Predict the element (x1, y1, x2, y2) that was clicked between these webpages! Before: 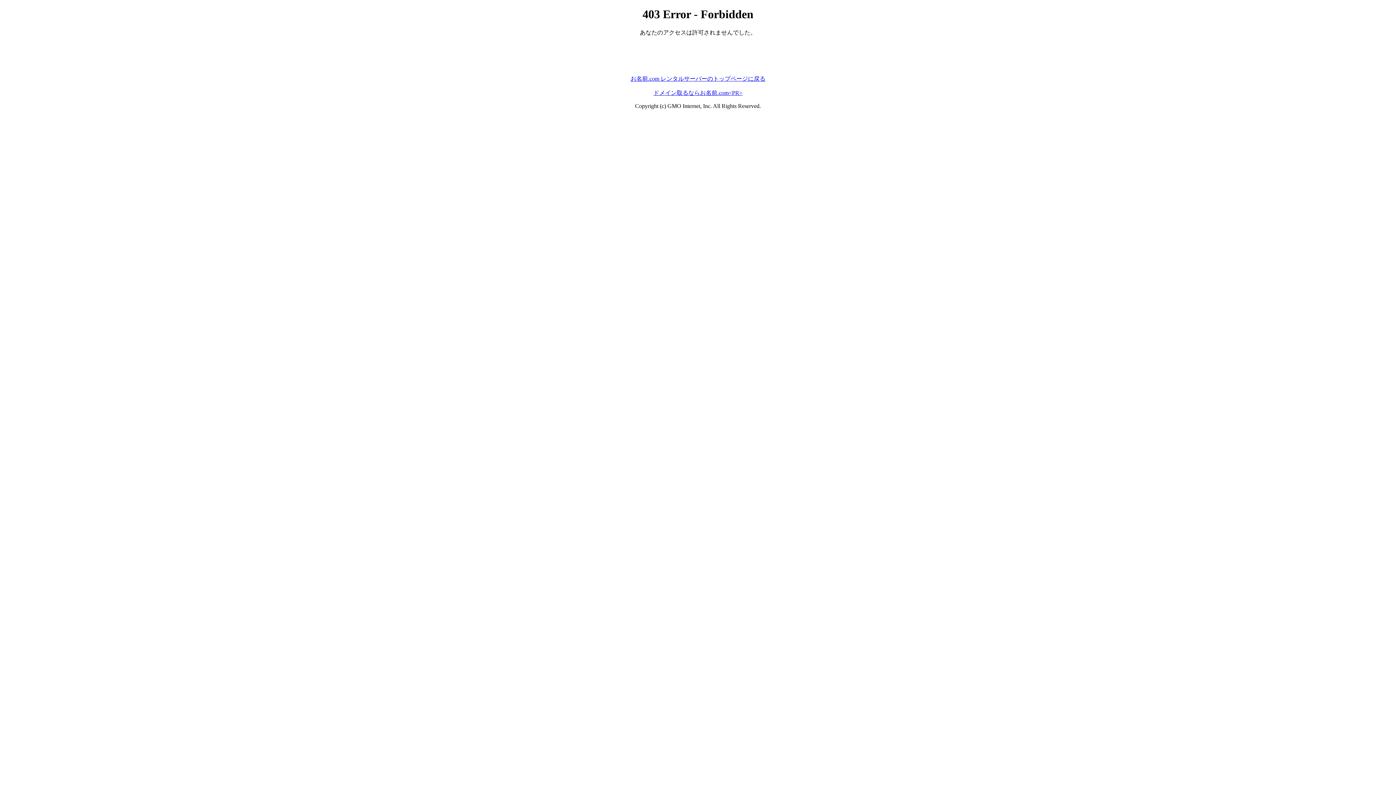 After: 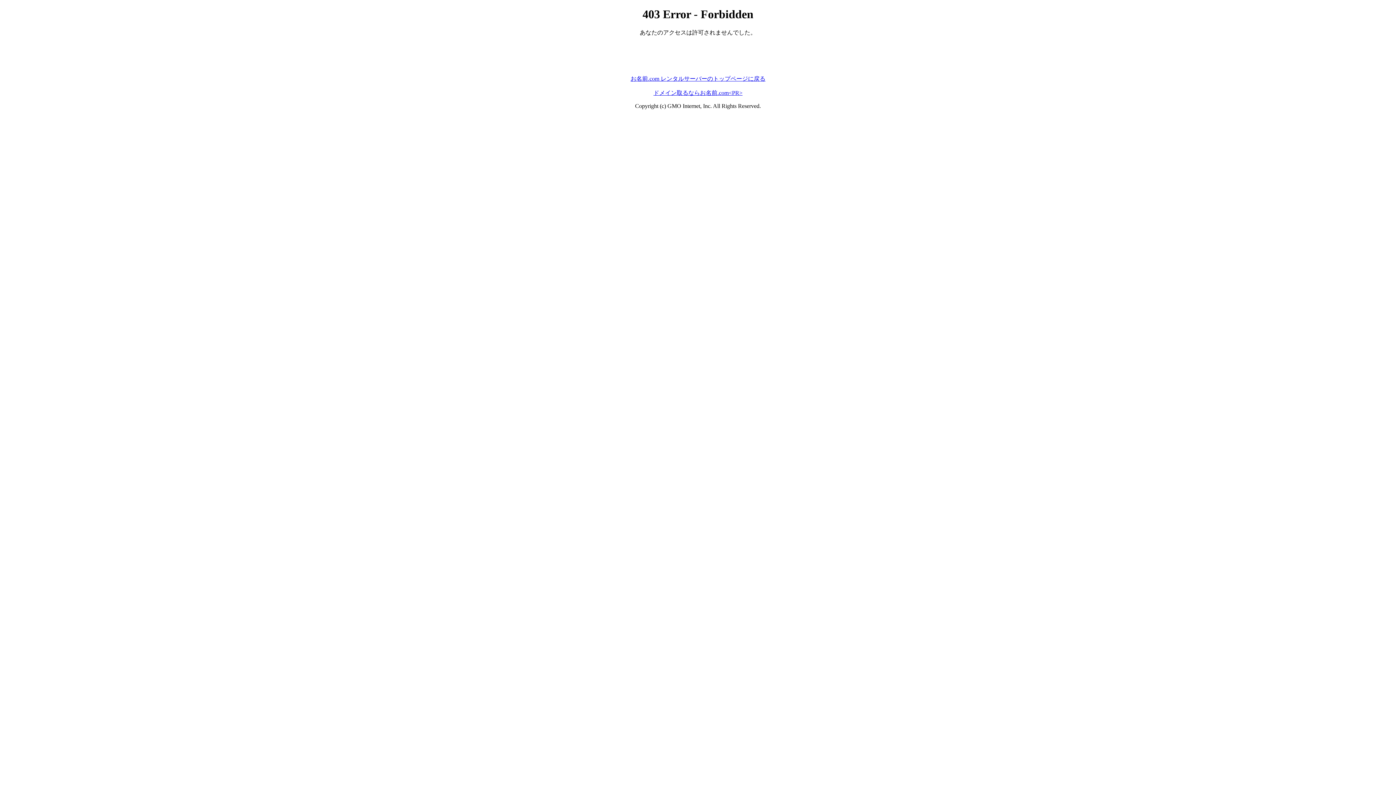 Action: bbox: (653, 89, 742, 95) label: ドメイン取るならお名前.com<PR>